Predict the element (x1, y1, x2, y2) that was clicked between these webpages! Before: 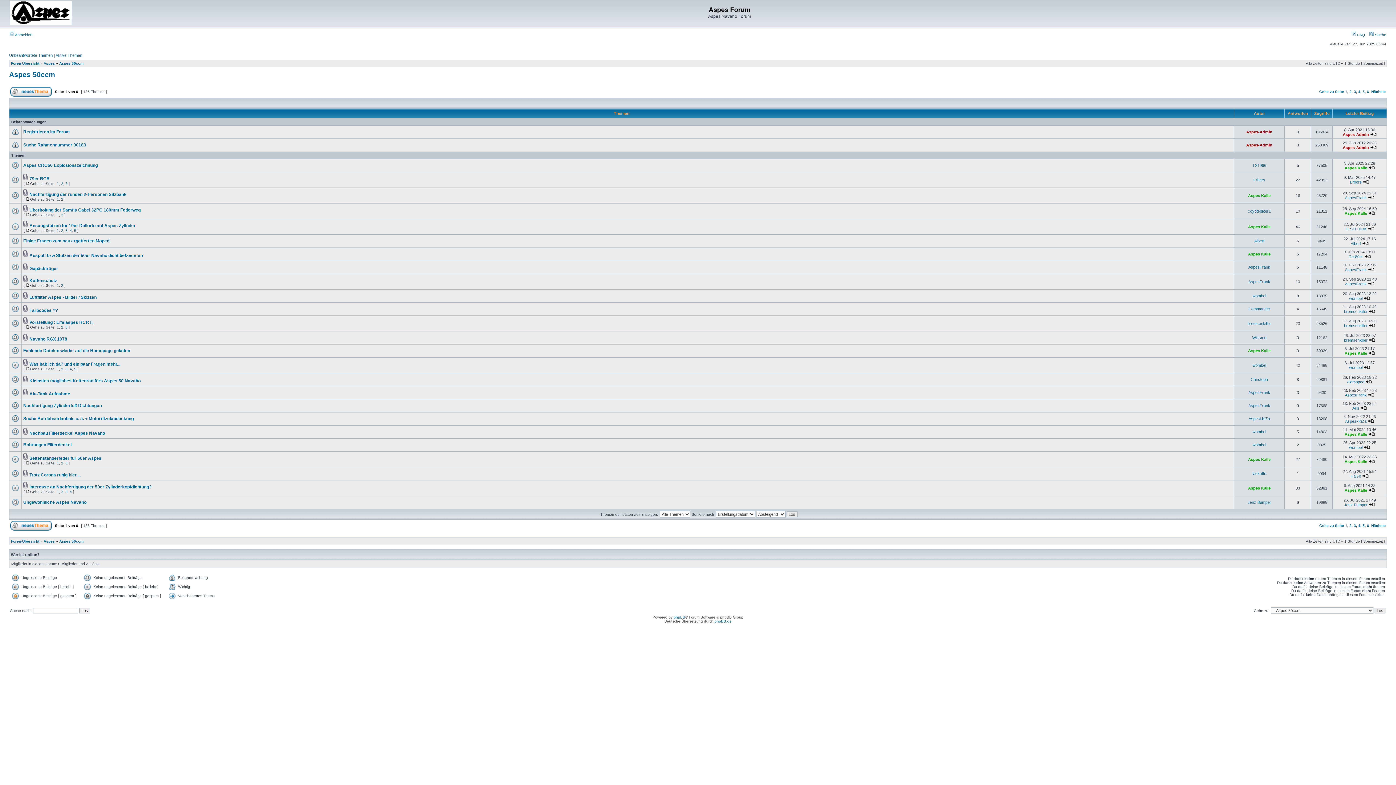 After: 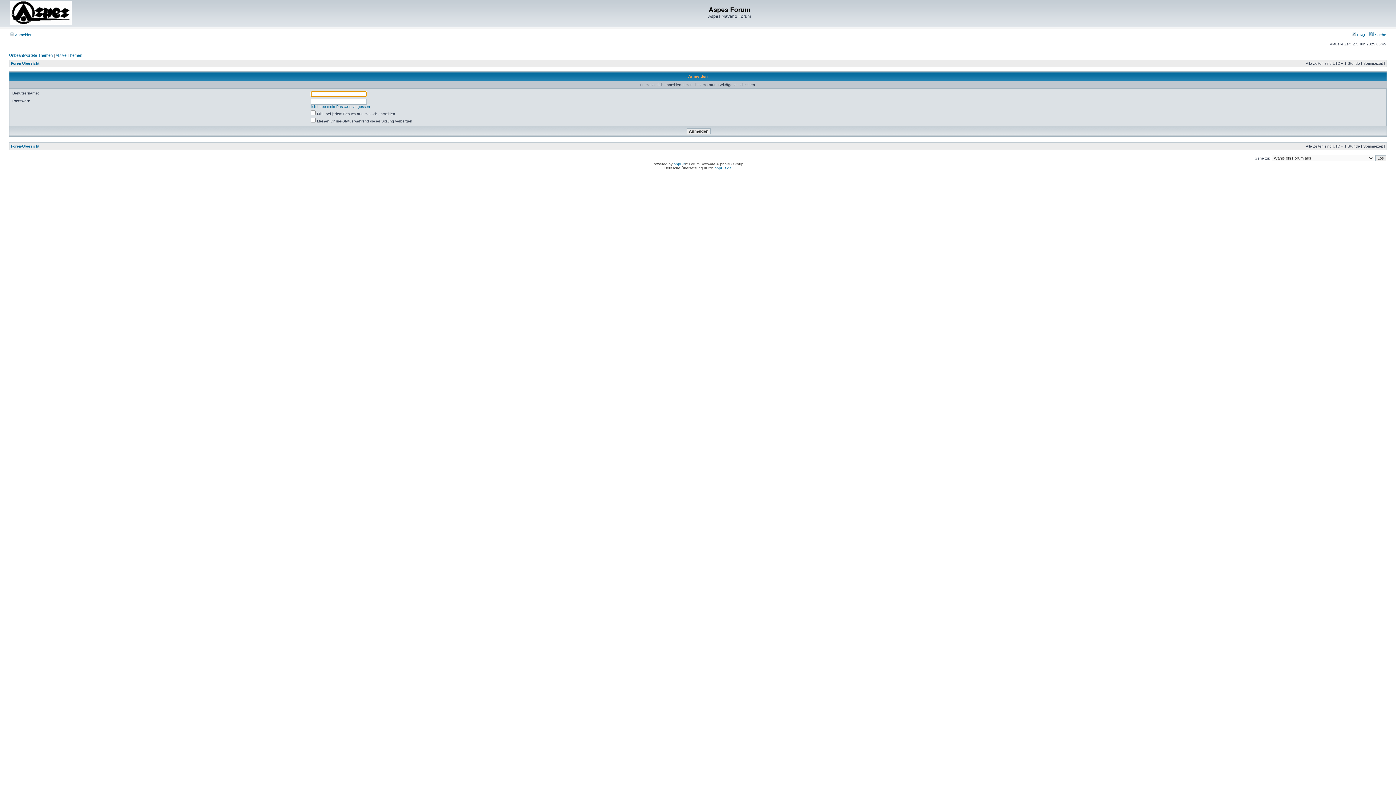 Action: bbox: (10, 527, 52, 531)